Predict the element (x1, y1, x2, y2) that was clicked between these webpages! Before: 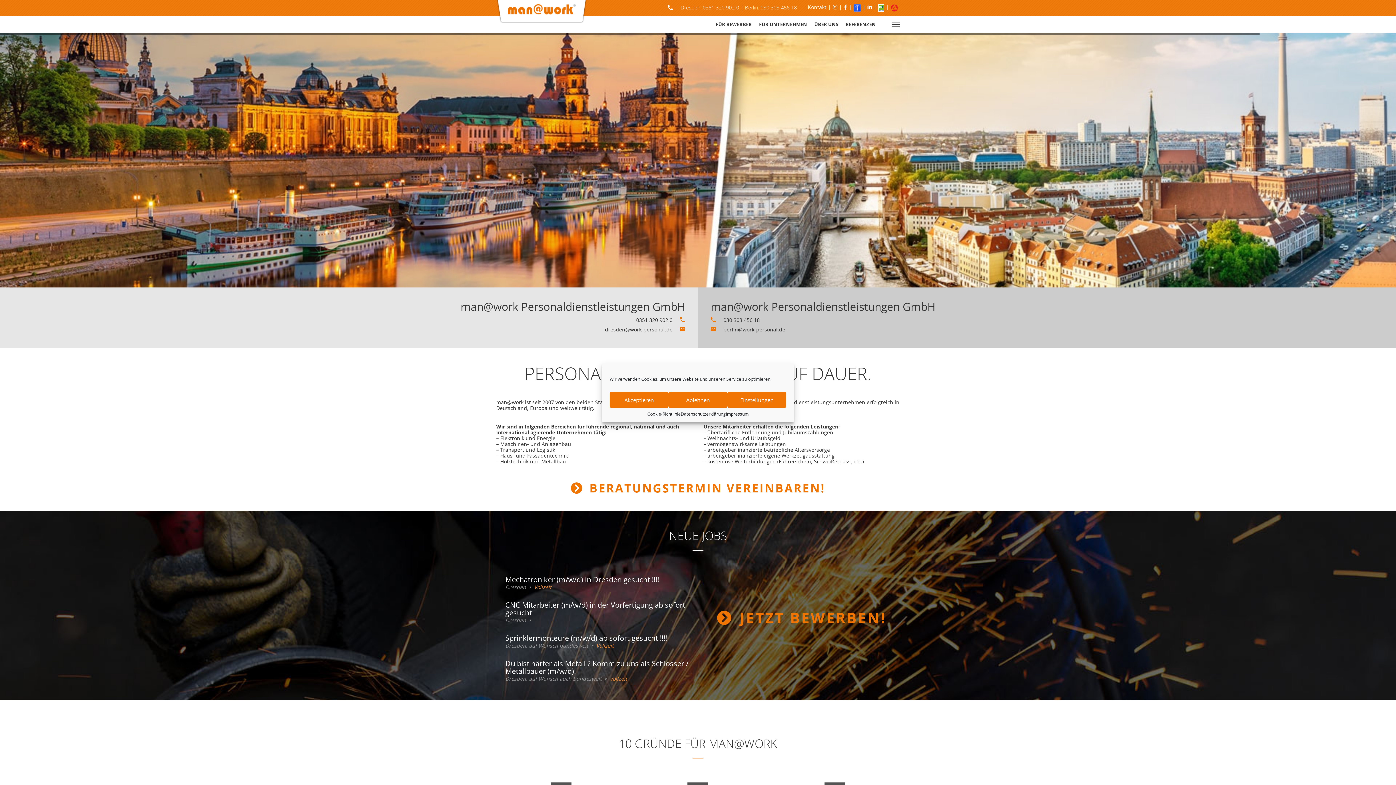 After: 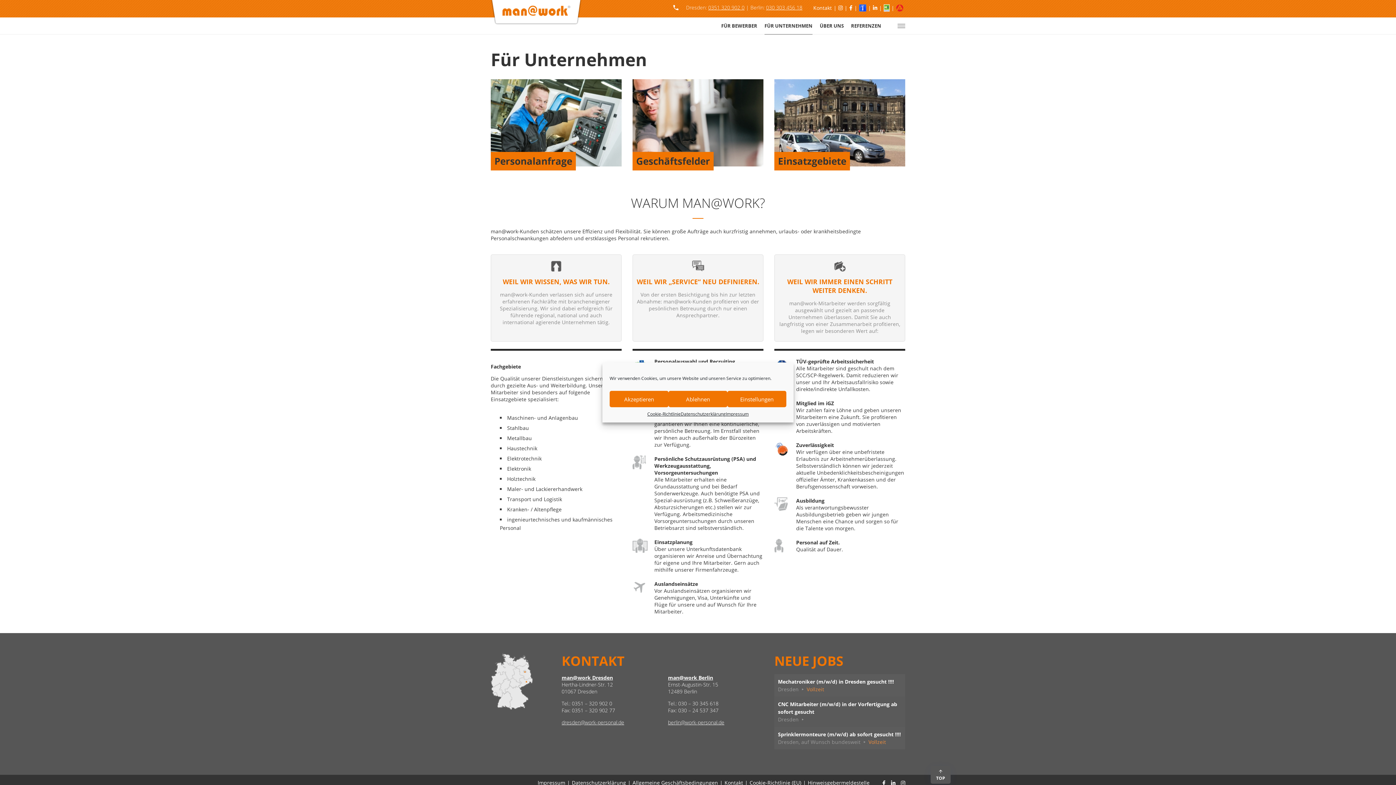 Action: bbox: (759, 16, 807, 32) label: FÜR UNTERNEHMEN